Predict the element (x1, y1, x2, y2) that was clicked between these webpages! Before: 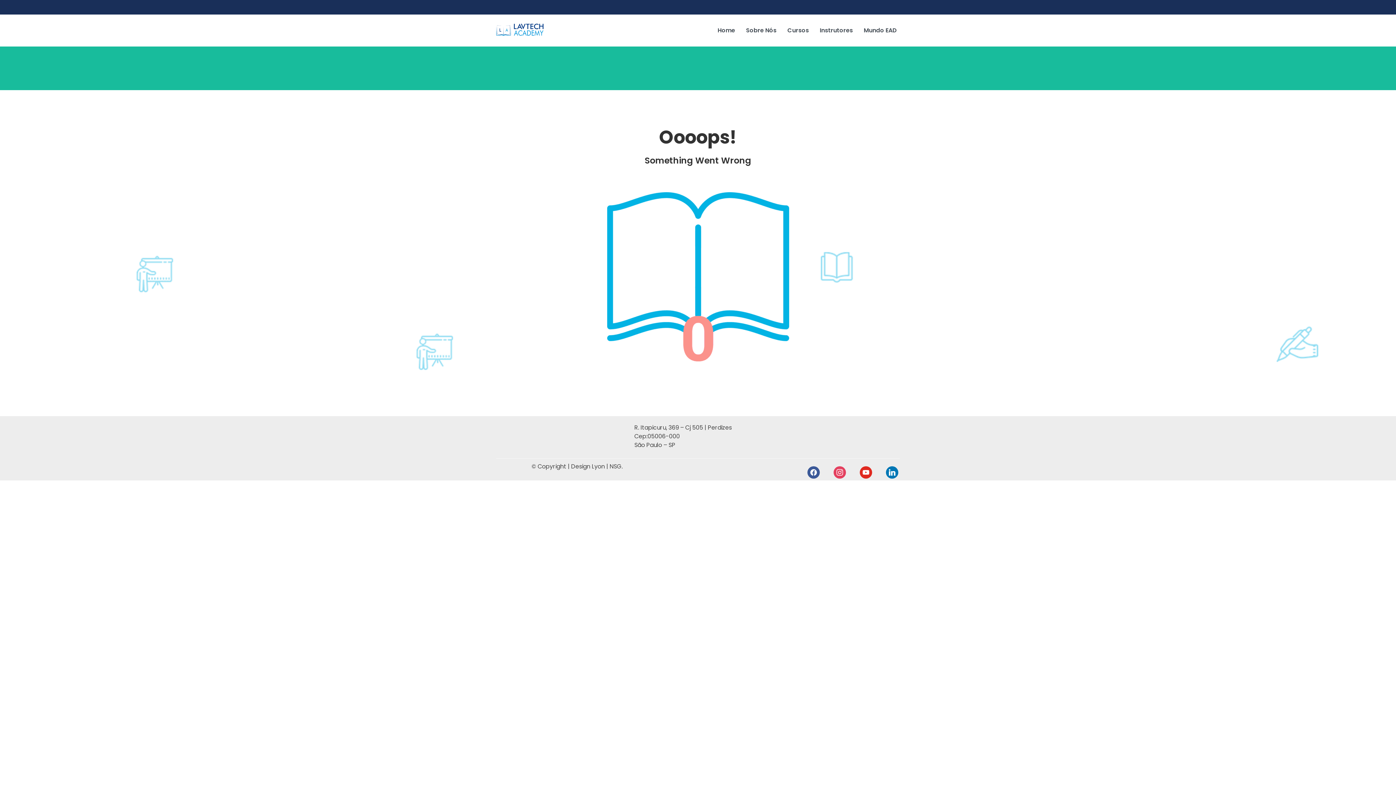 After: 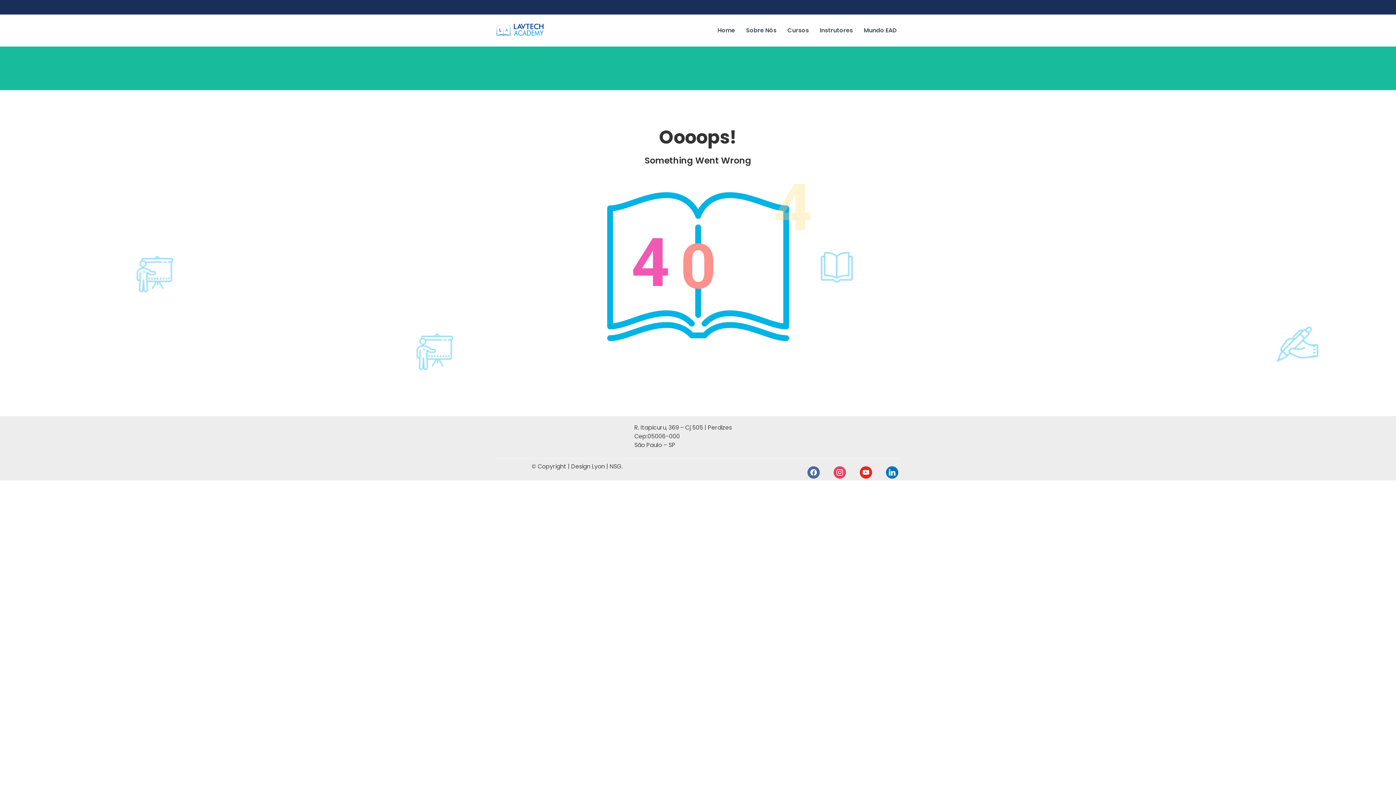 Action: bbox: (807, 466, 820, 478) label: facebook